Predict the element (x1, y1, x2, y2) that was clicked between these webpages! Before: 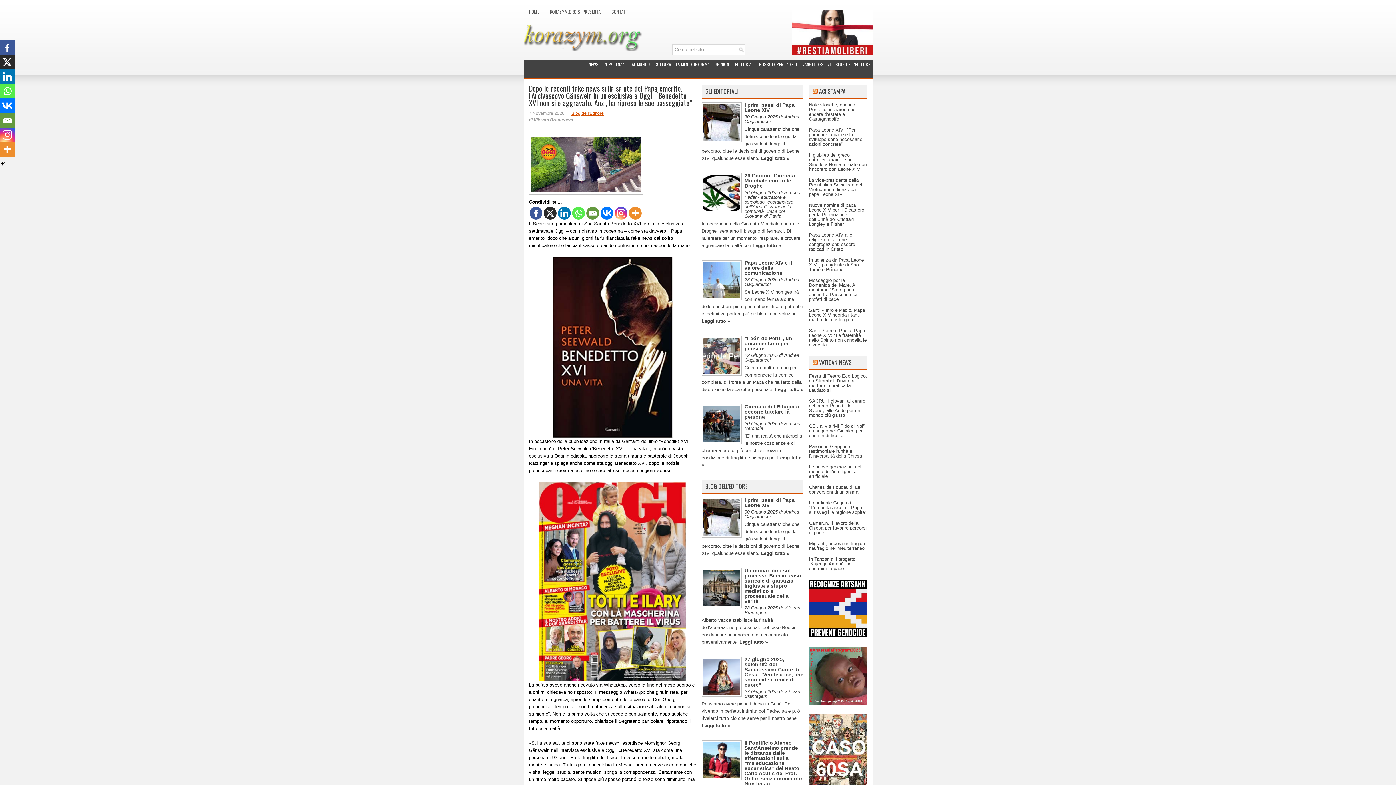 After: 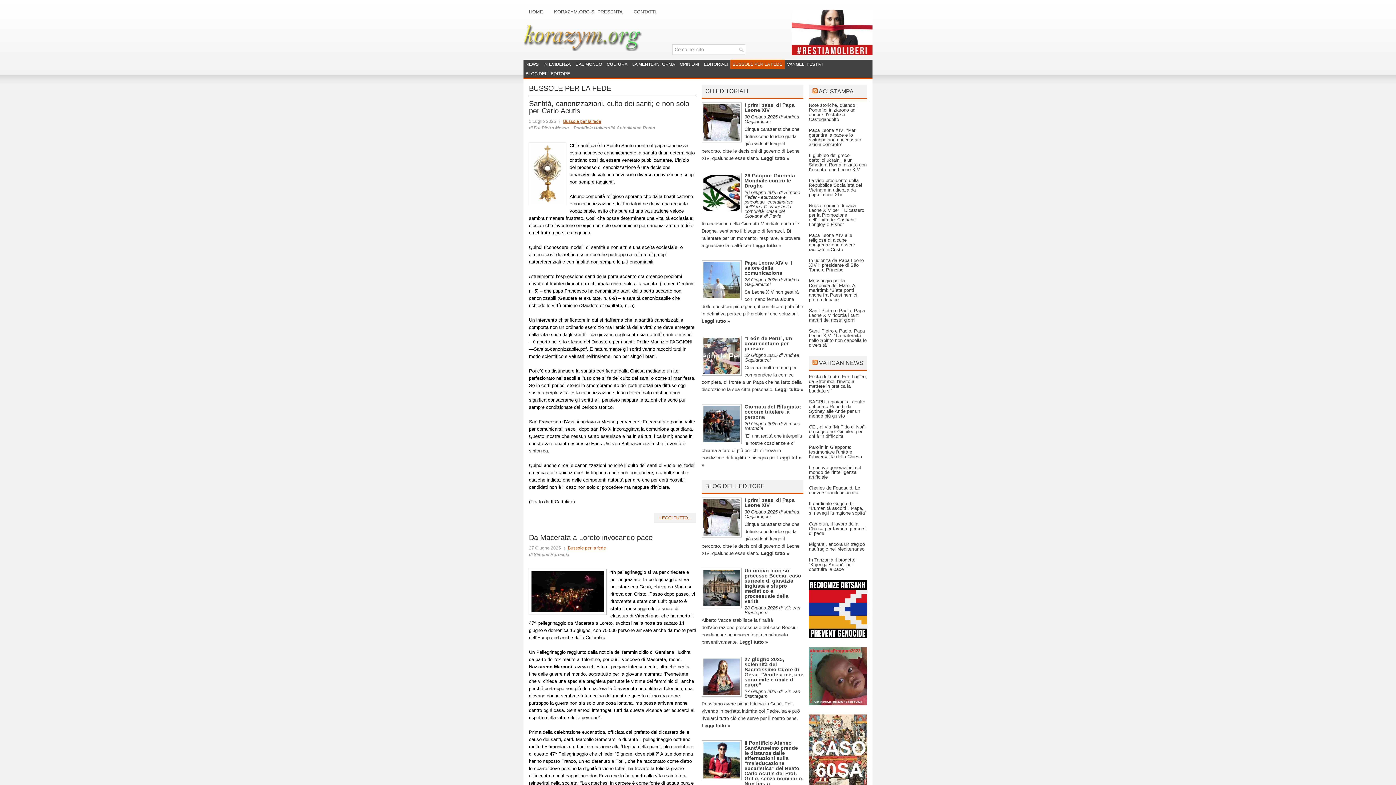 Action: bbox: (757, 59, 800, 69) label: BUSSOLE PER LA FEDE